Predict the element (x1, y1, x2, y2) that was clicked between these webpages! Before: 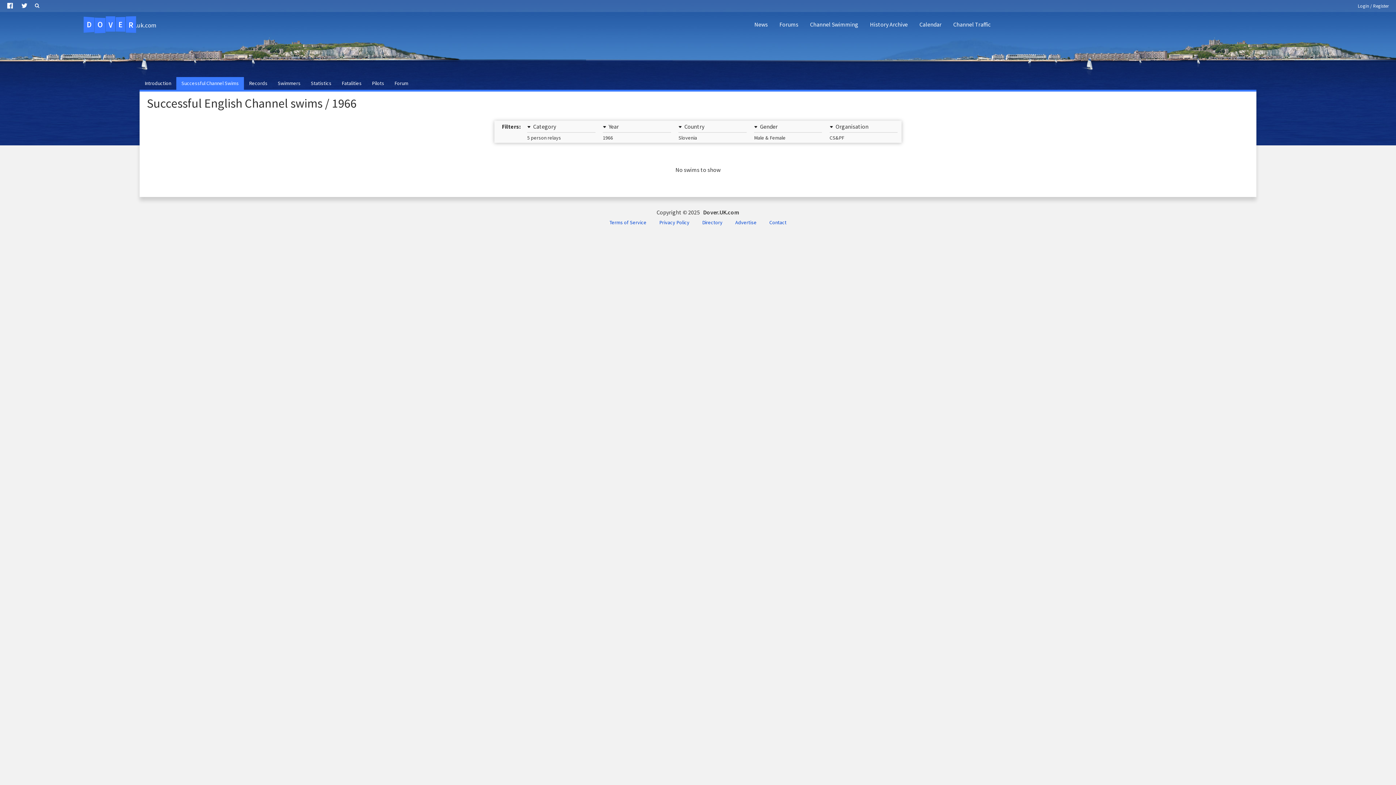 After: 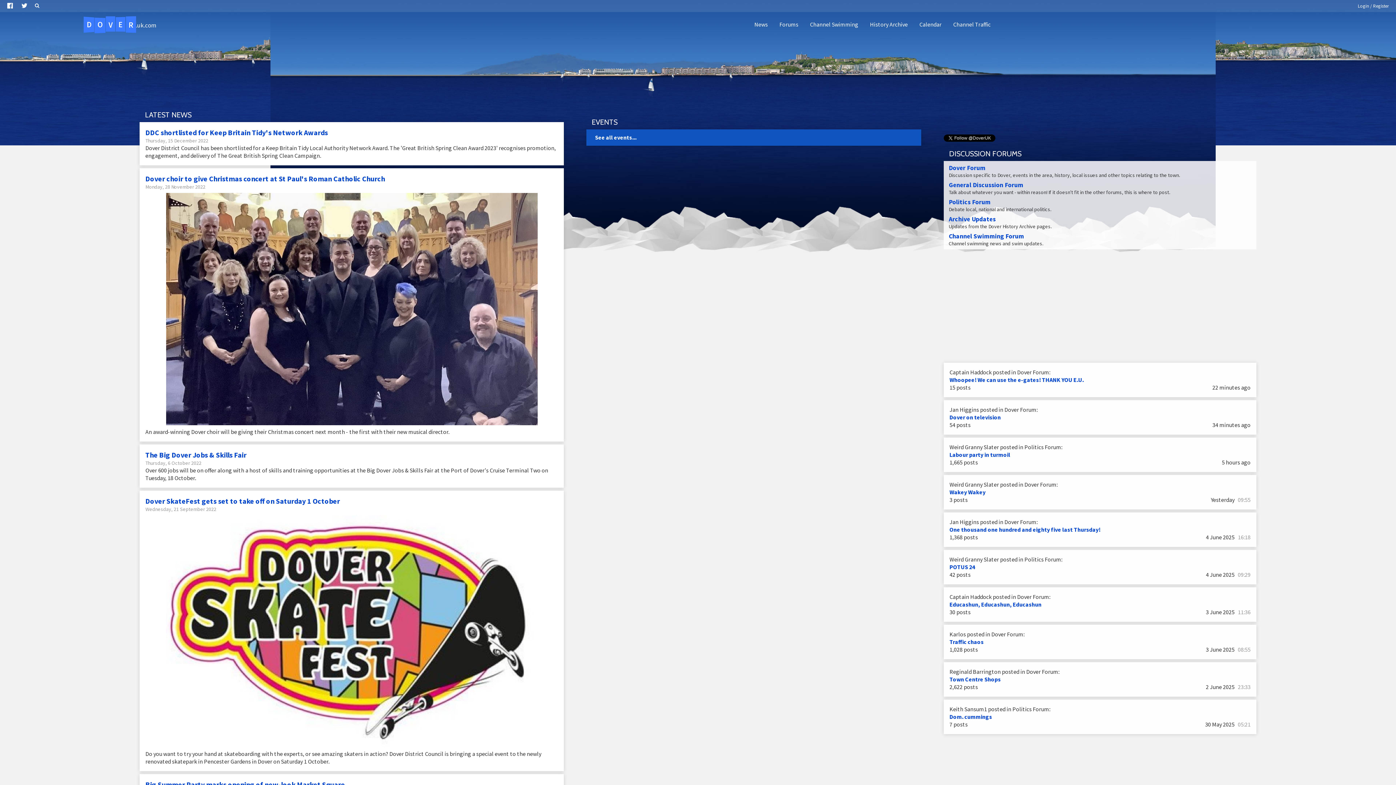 Action: label: DOVER.uk.com bbox: (83, 16, 156, 33)